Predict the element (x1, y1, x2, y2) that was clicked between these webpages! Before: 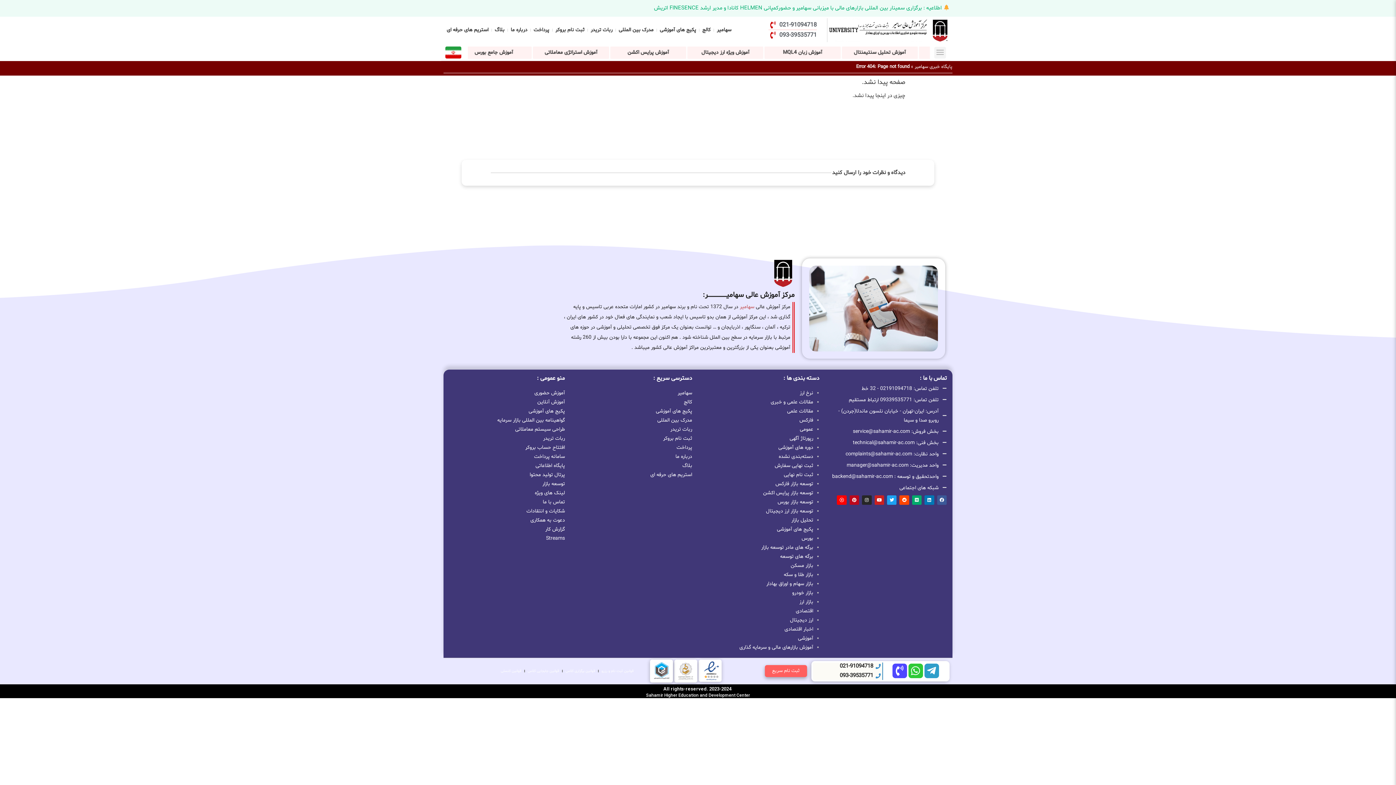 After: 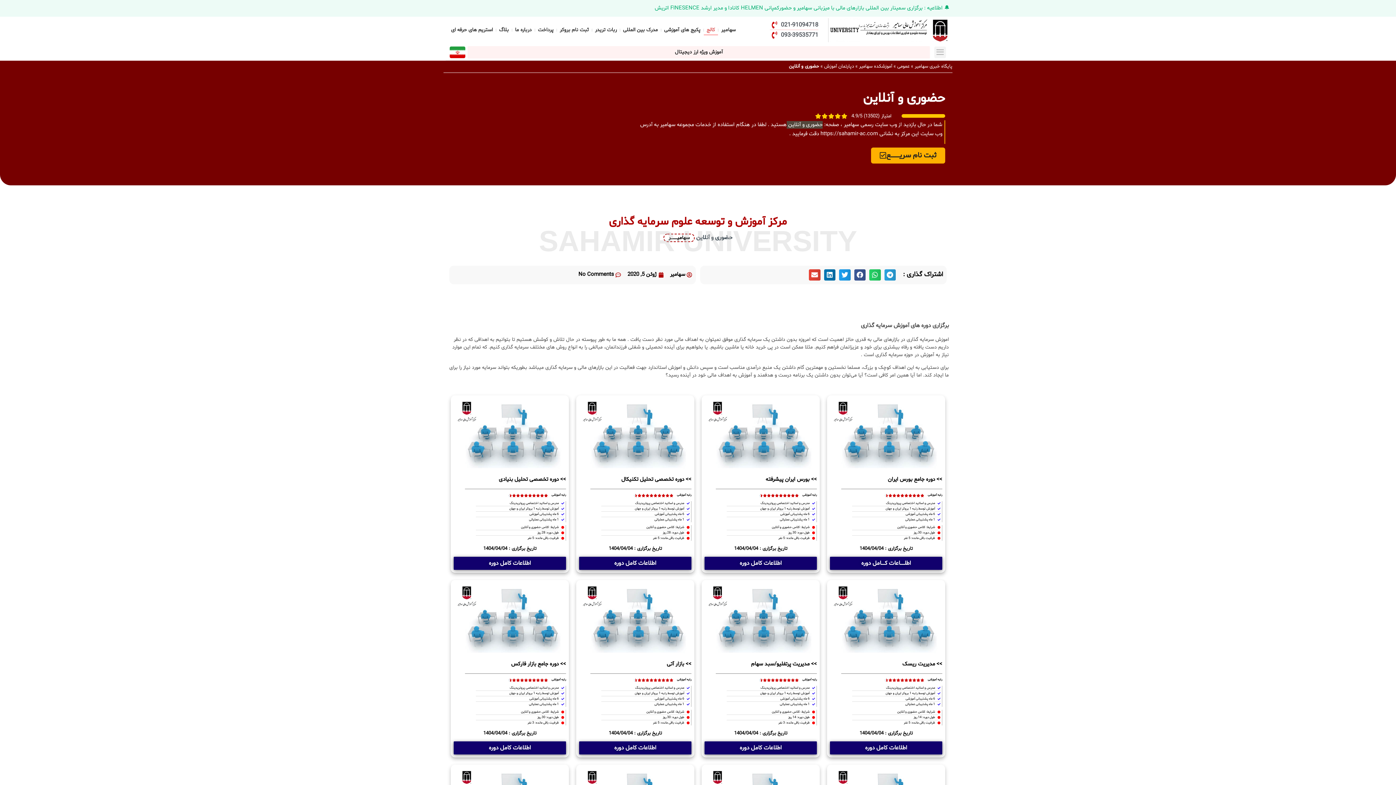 Action: bbox: (699, 25, 713, 35) label: کالج